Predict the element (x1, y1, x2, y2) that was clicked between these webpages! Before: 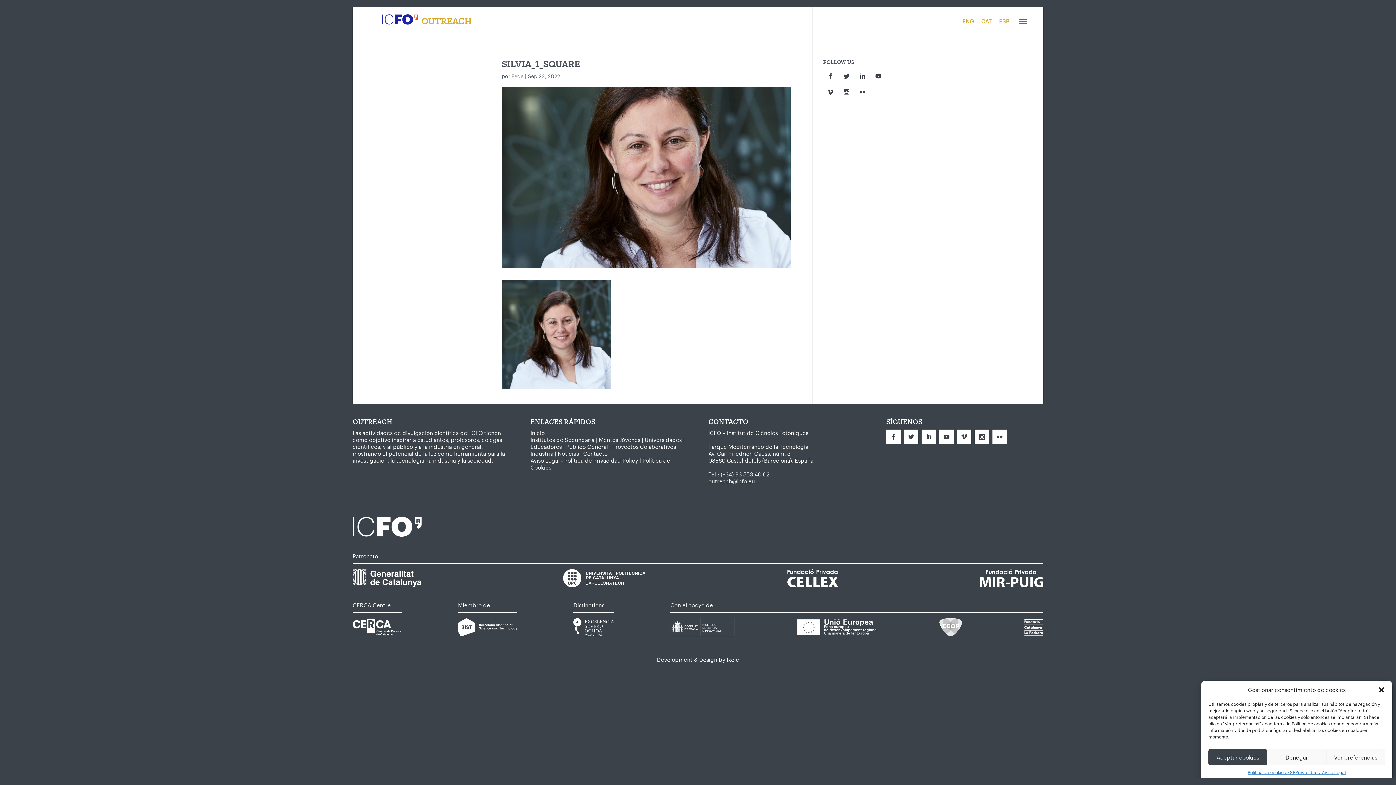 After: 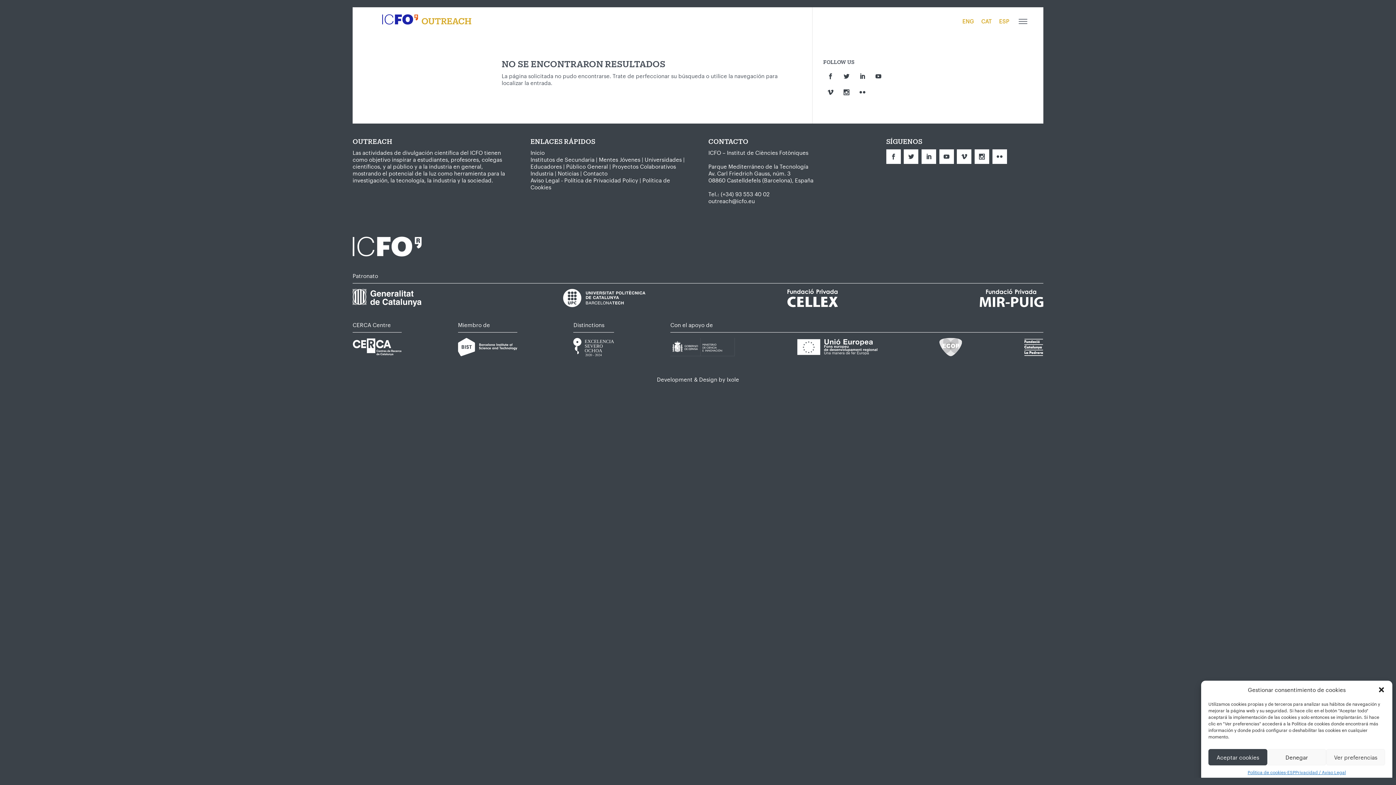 Action: label: Mentes Jóvenes bbox: (599, 436, 640, 443)